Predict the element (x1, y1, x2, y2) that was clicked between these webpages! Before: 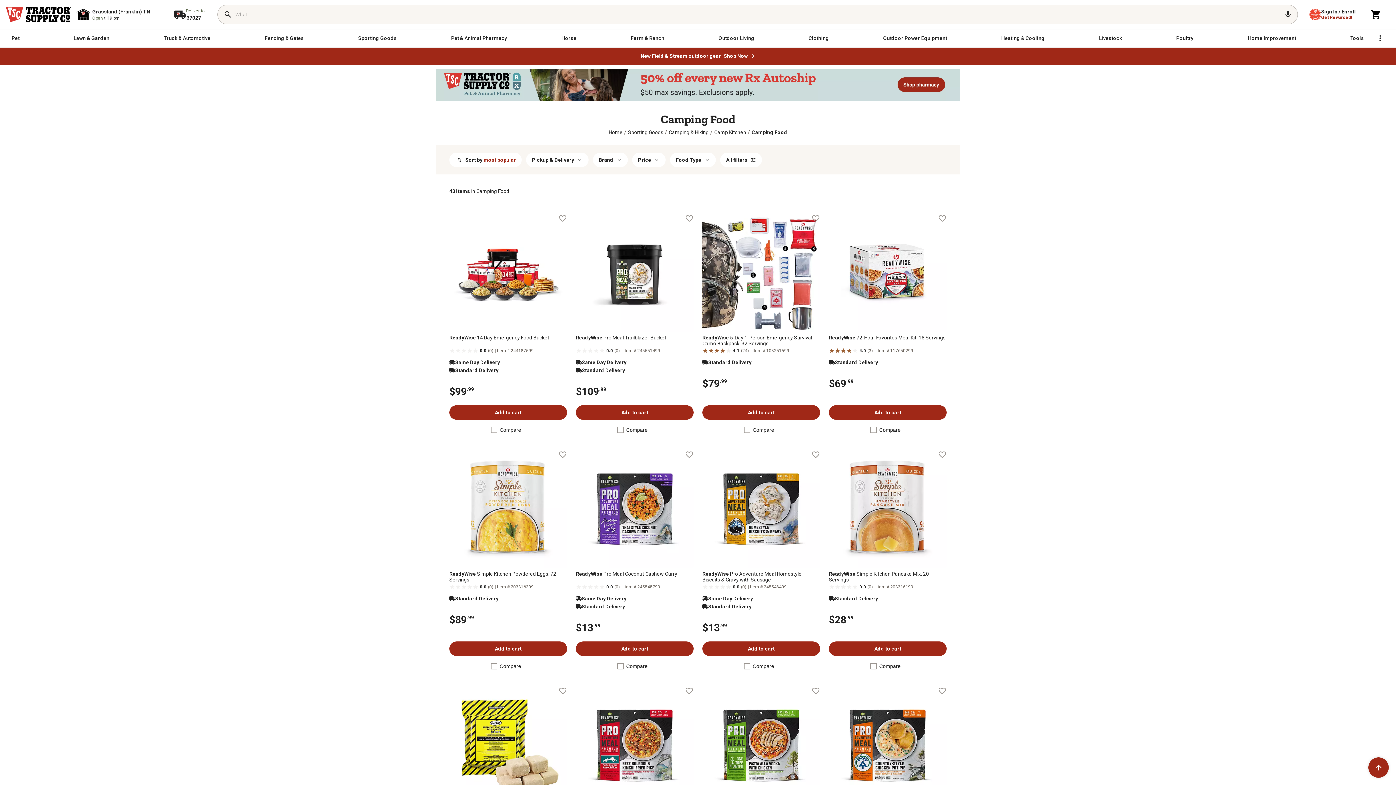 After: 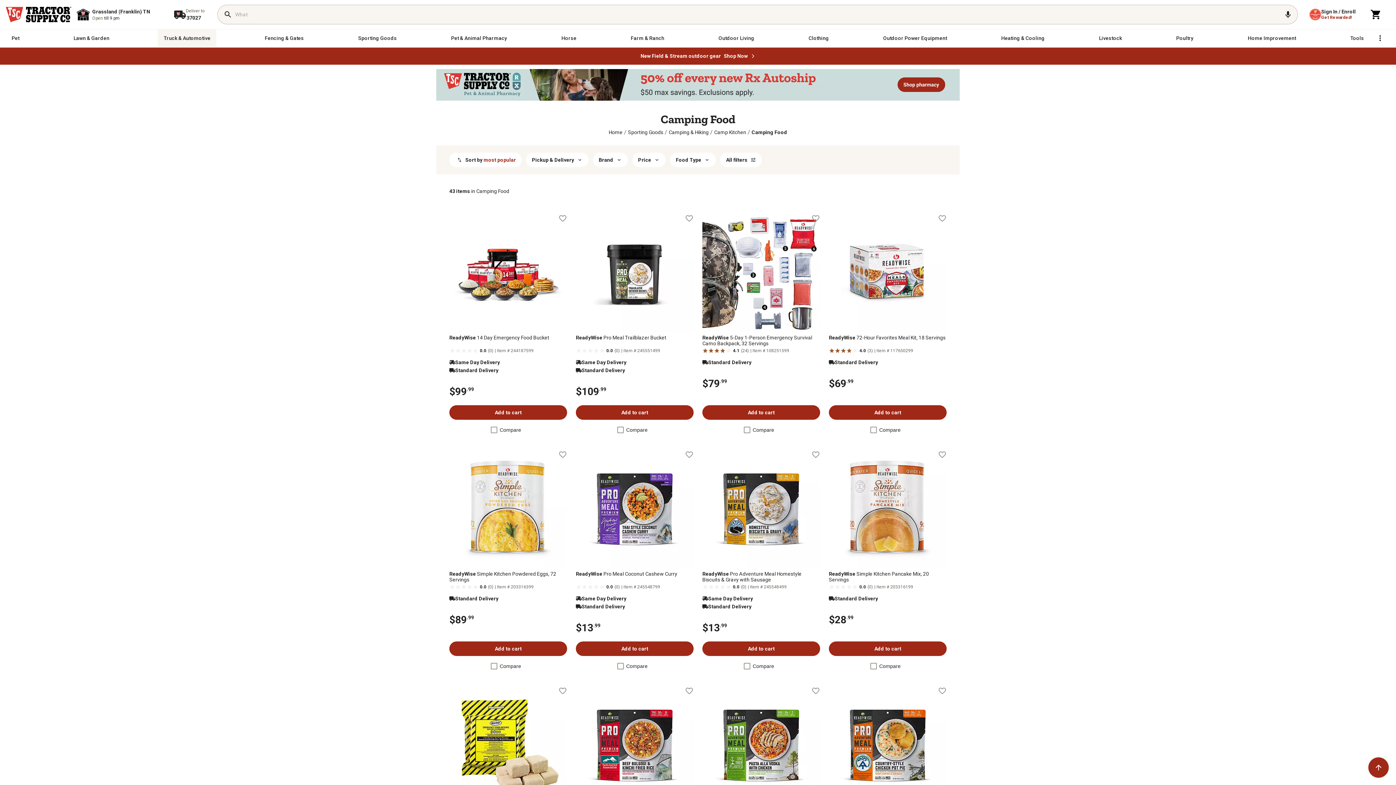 Action: bbox: (157, 29, 216, 46) label: Truck & Automotive